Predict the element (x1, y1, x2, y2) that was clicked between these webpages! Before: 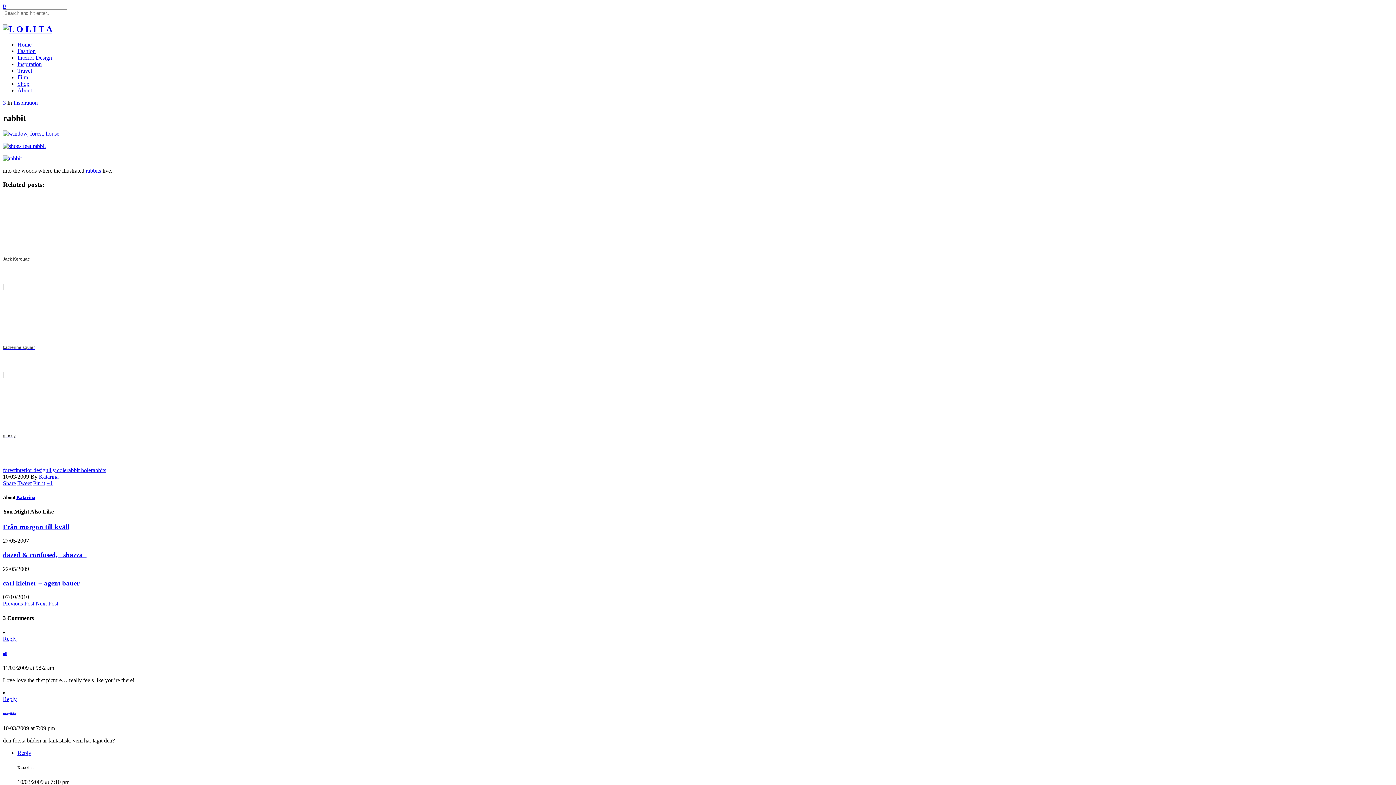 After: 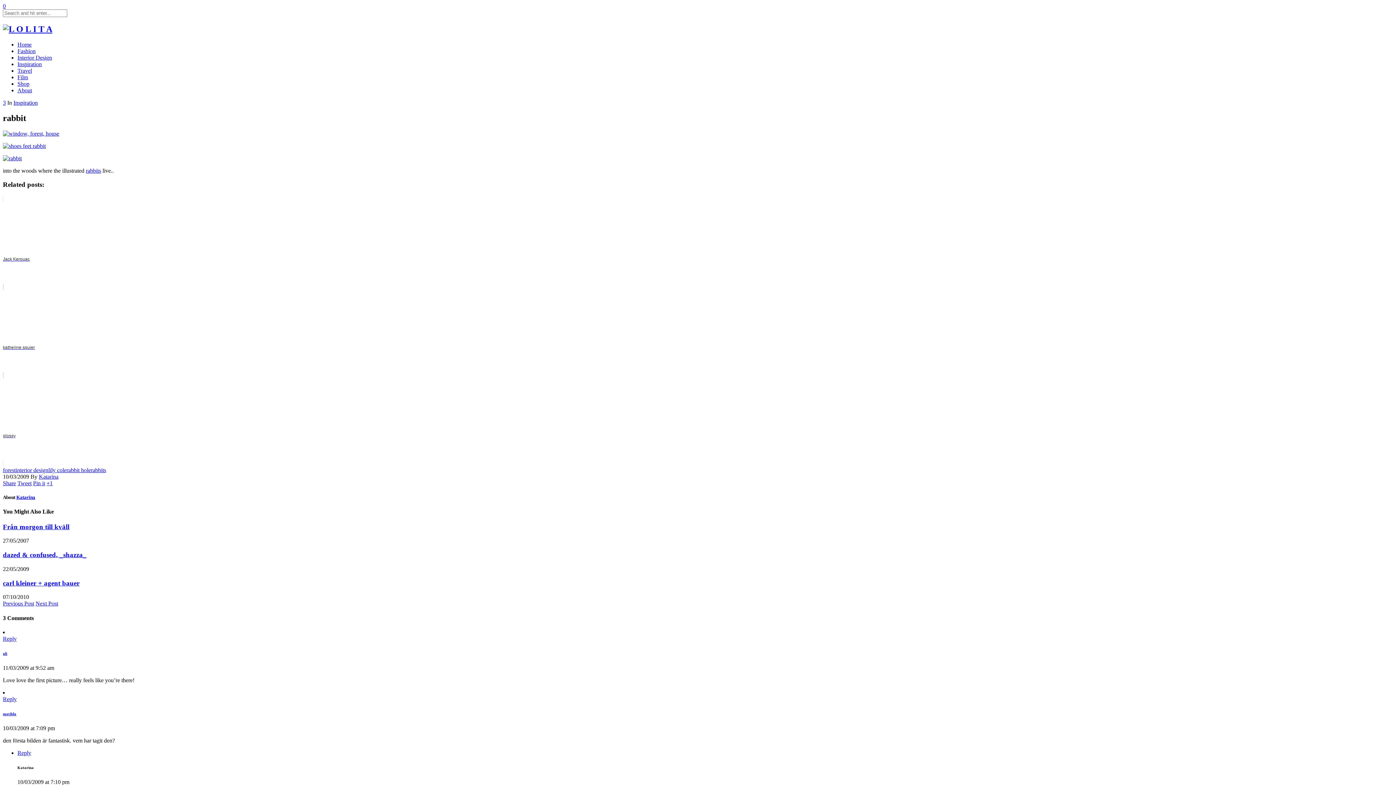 Action: label: Share bbox: (2, 480, 16, 486)